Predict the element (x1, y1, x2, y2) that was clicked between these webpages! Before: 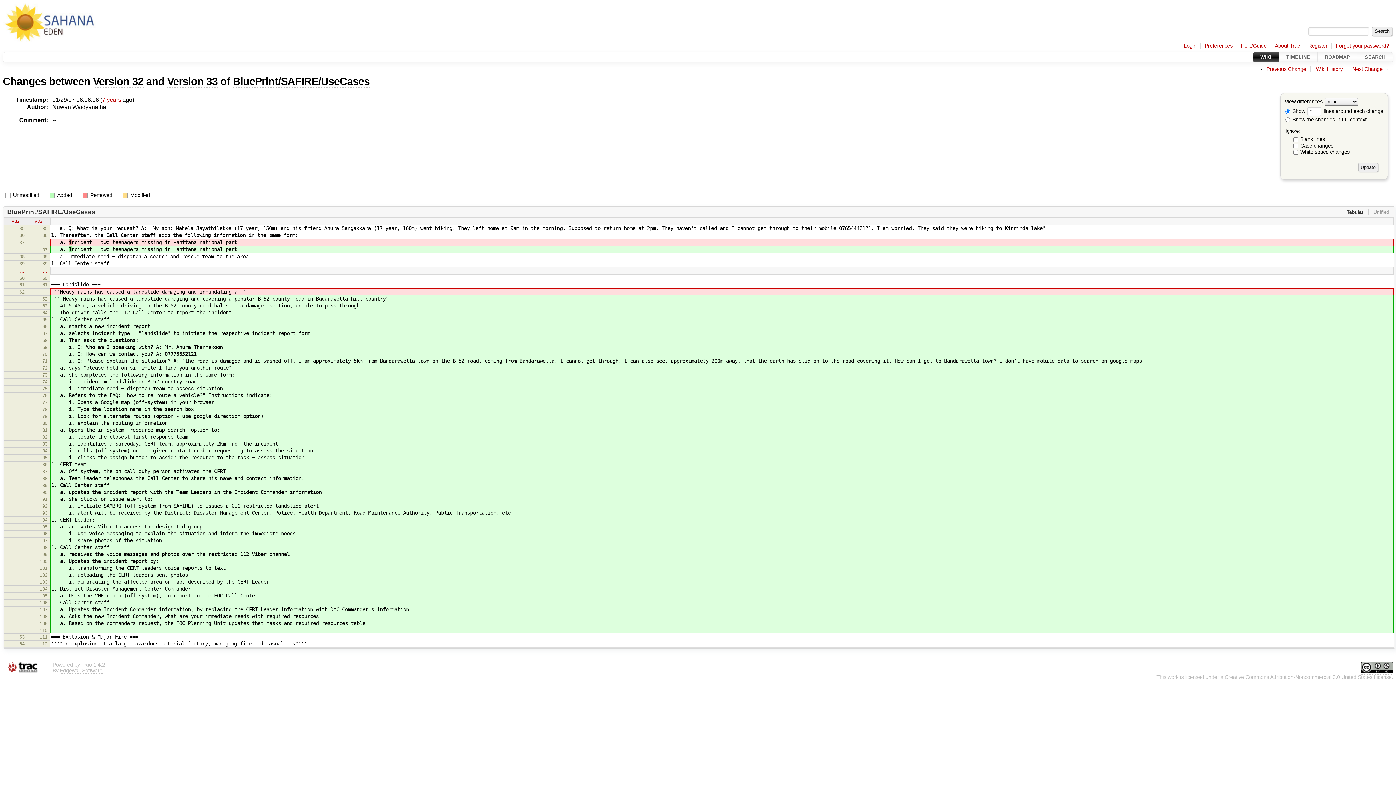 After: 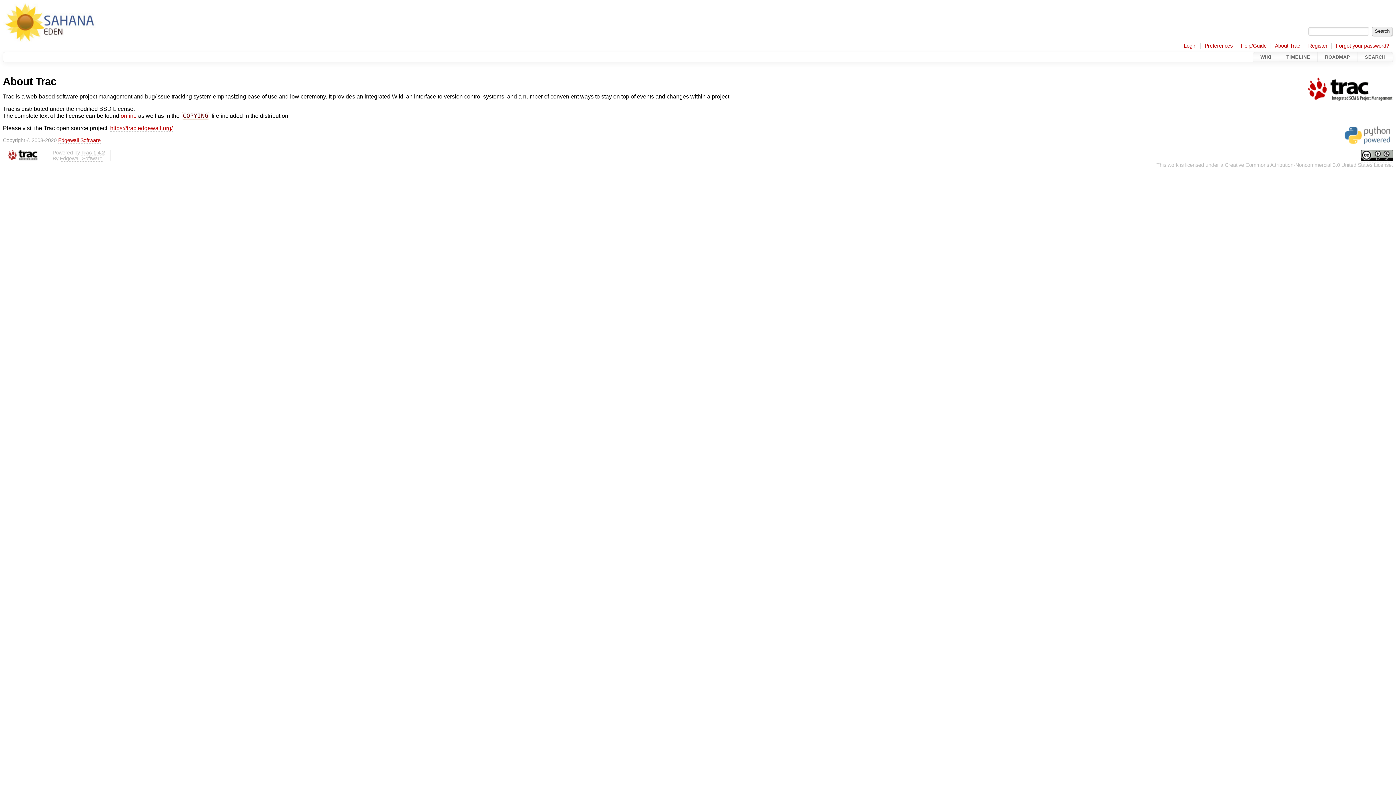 Action: bbox: (81, 662, 105, 668) label: Trac 1.4.2